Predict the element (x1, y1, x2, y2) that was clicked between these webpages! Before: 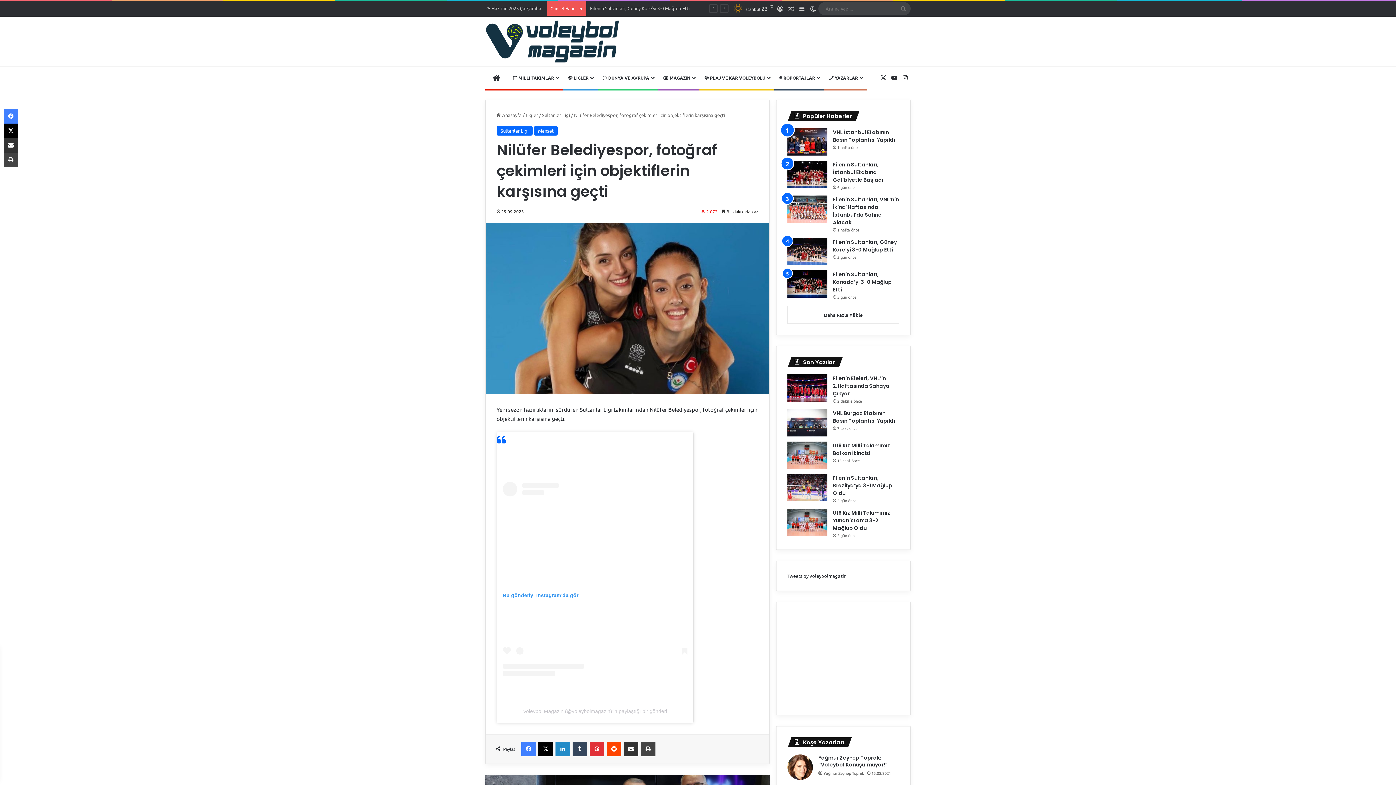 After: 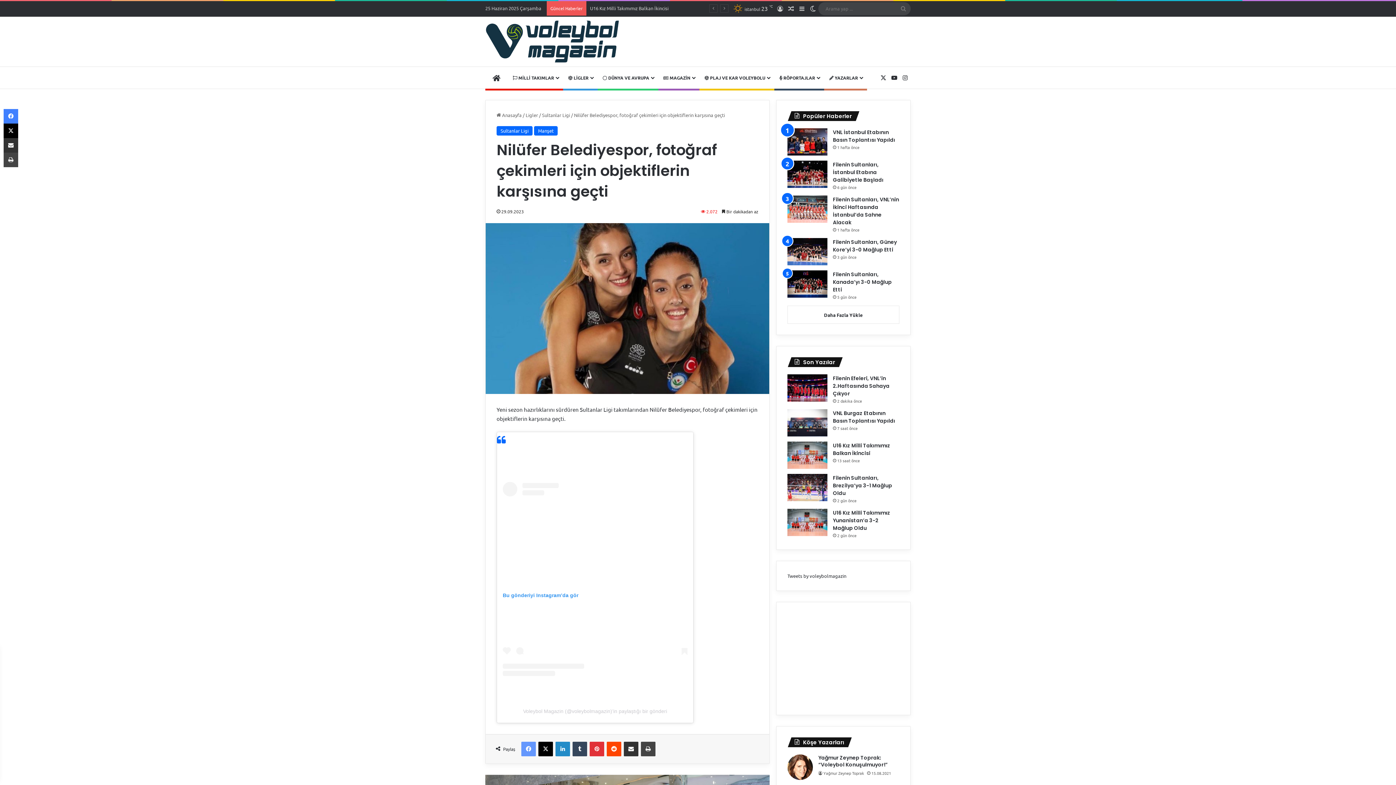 Action: label: Facebook bbox: (521, 742, 536, 756)